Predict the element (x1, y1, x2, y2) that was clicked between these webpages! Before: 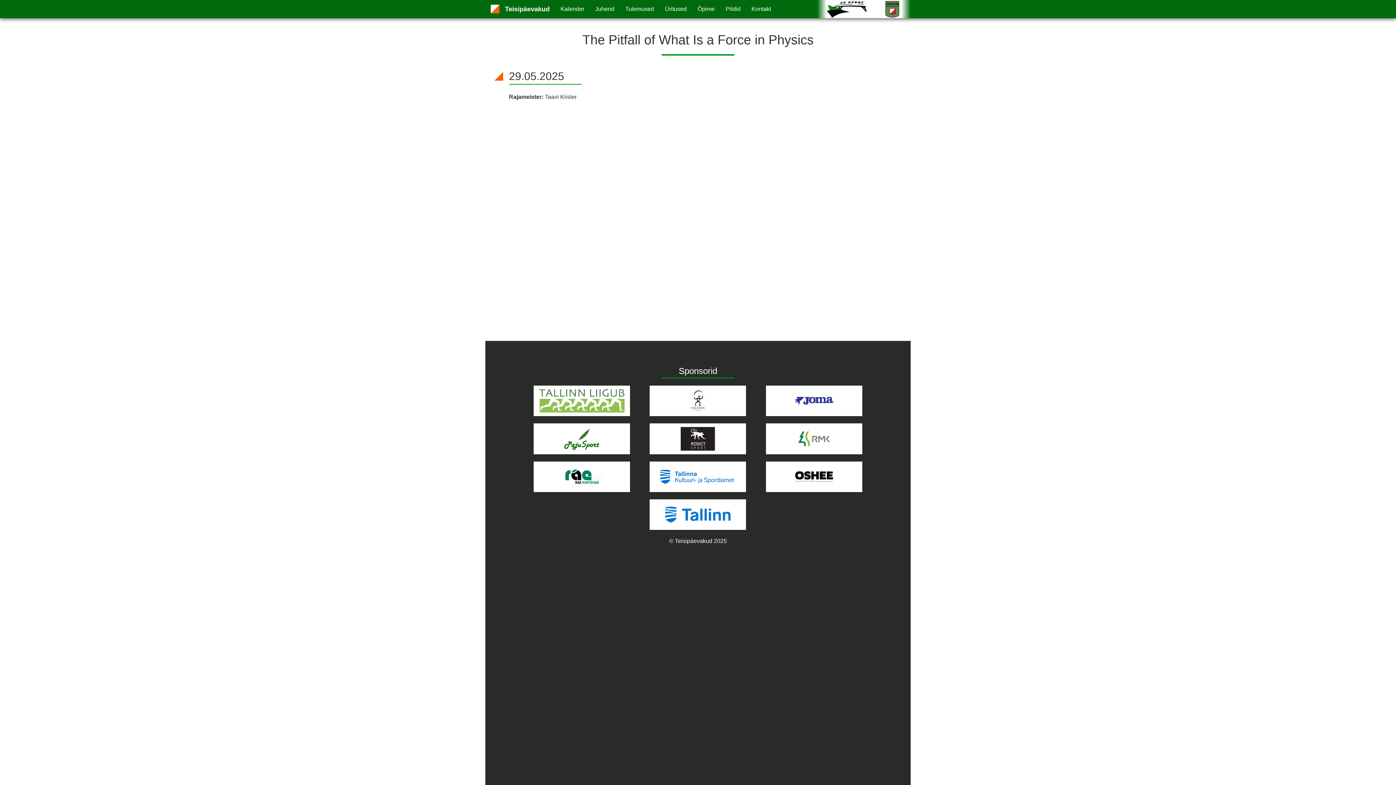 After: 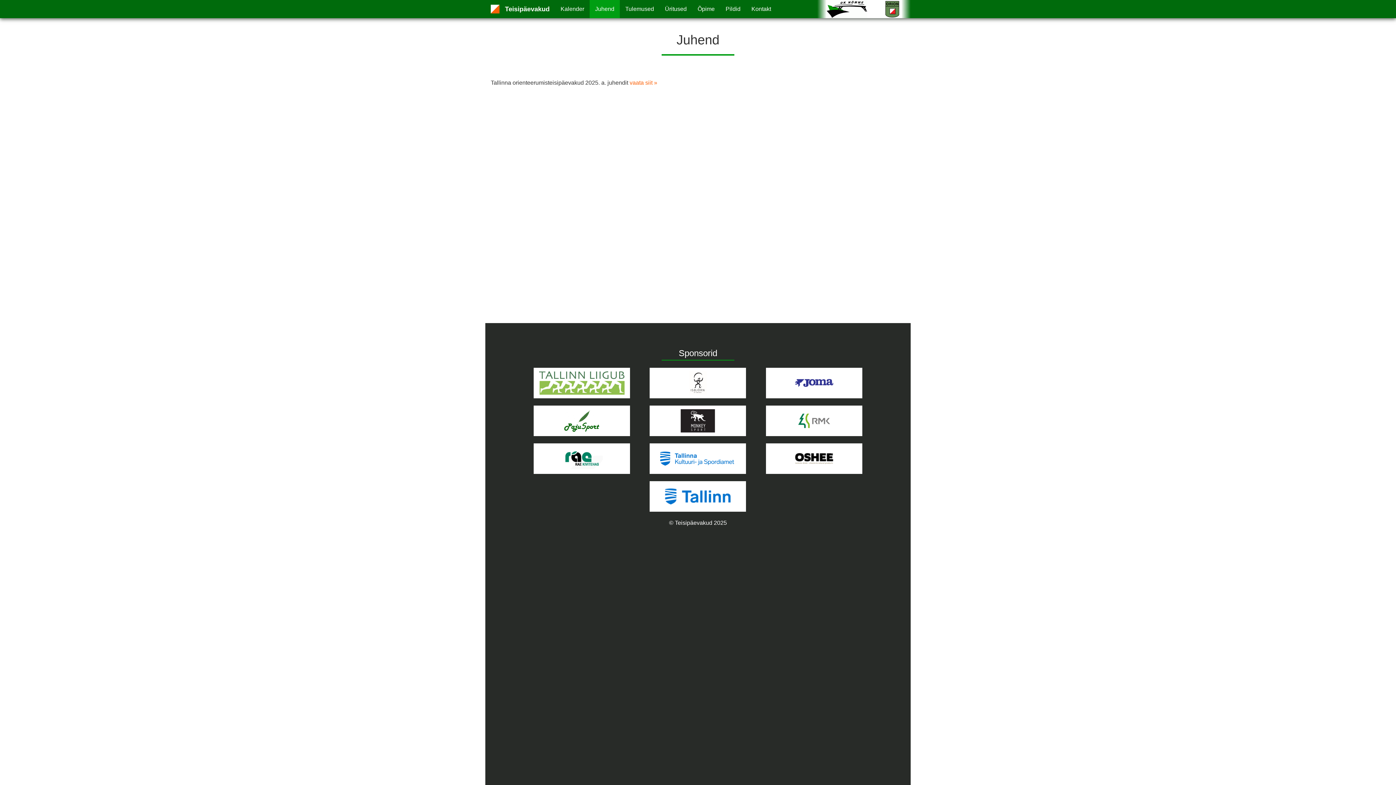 Action: label: Juhend bbox: (589, 0, 620, 18)